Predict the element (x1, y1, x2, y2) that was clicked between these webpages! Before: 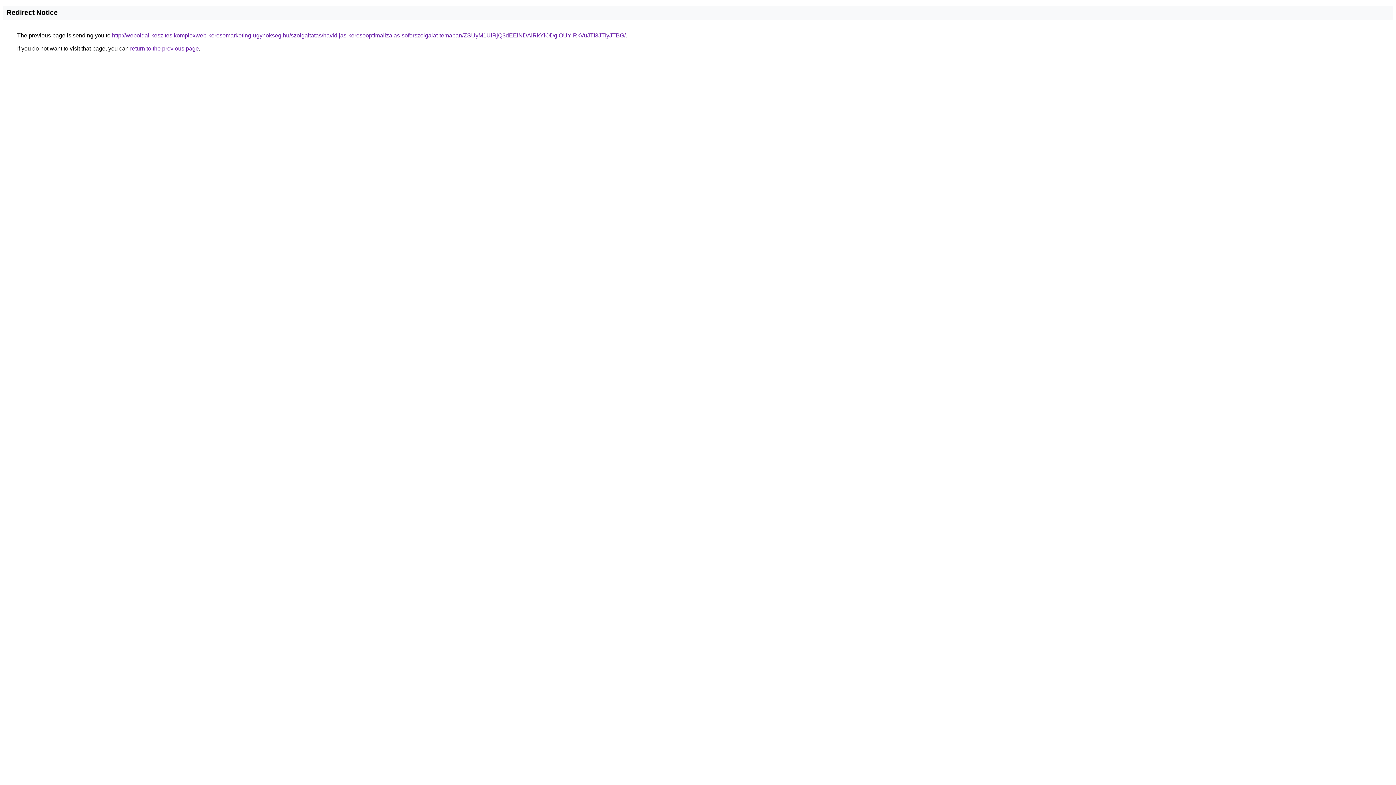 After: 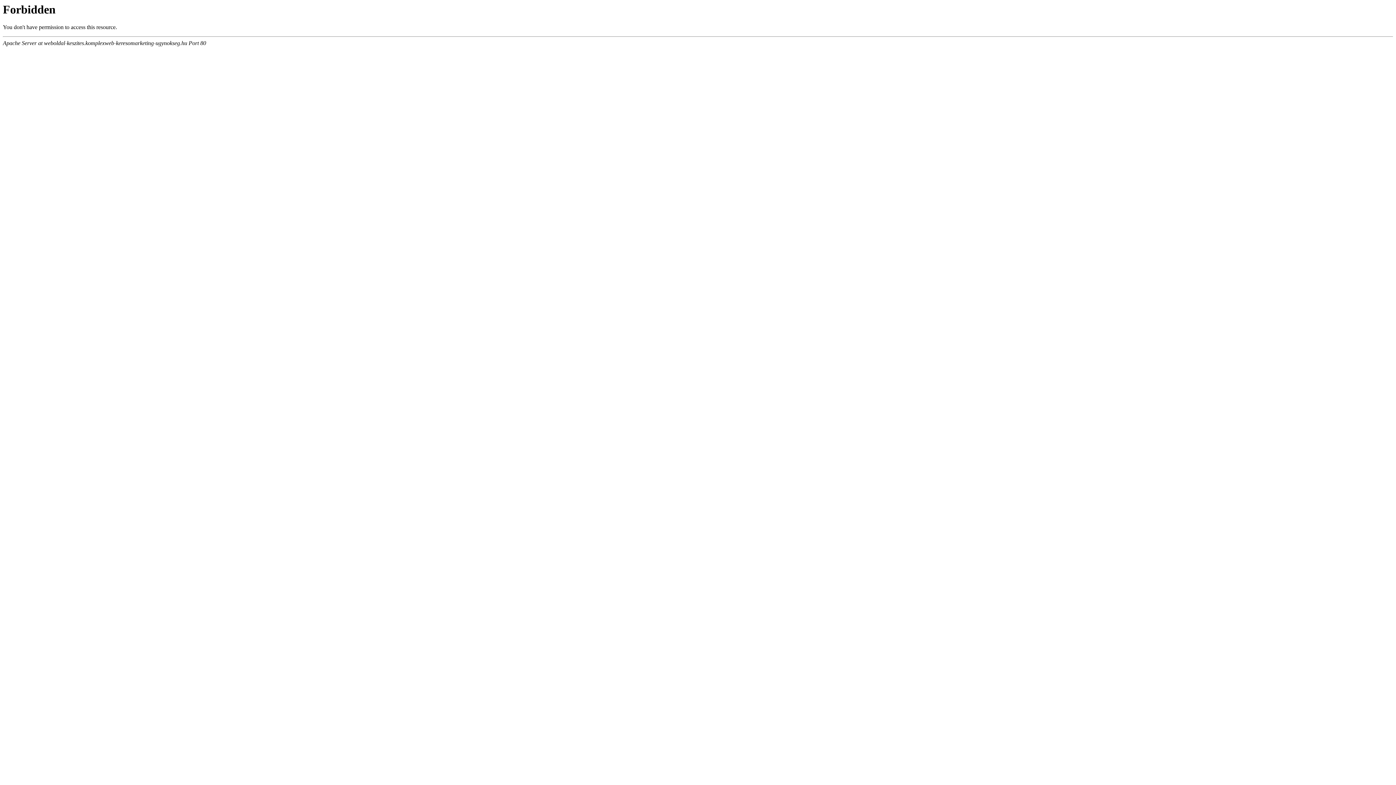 Action: label: http://weboldal-keszites.komplexweb-keresomarketing-ugynokseg.hu/szolgaltatas/havidijas-keresooptimalizalas-soforszolgalat-temaban/ZSUyM1UlRjQ3dEElNDAlRkYlODglOUYlRkVuJTI3JTIyJTBG/ bbox: (112, 32, 625, 38)